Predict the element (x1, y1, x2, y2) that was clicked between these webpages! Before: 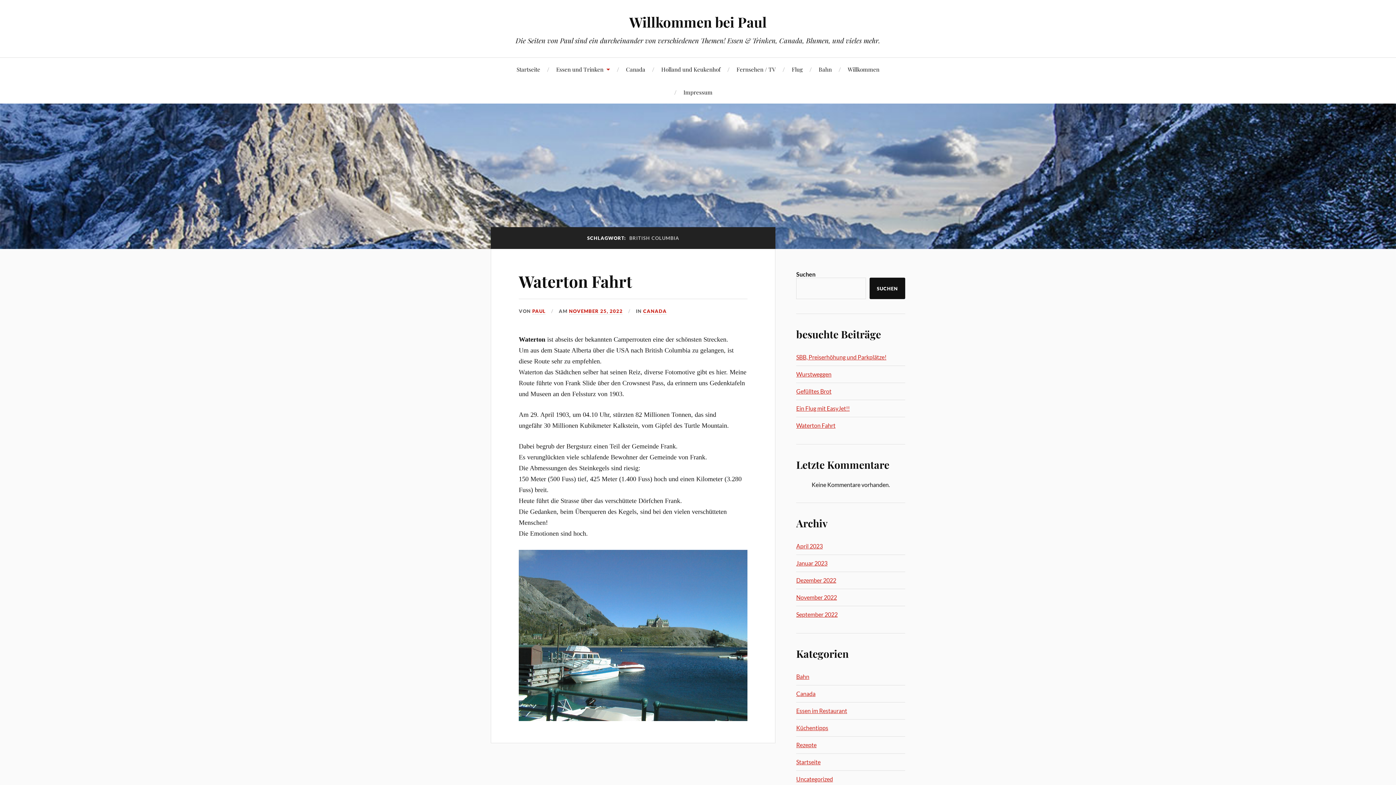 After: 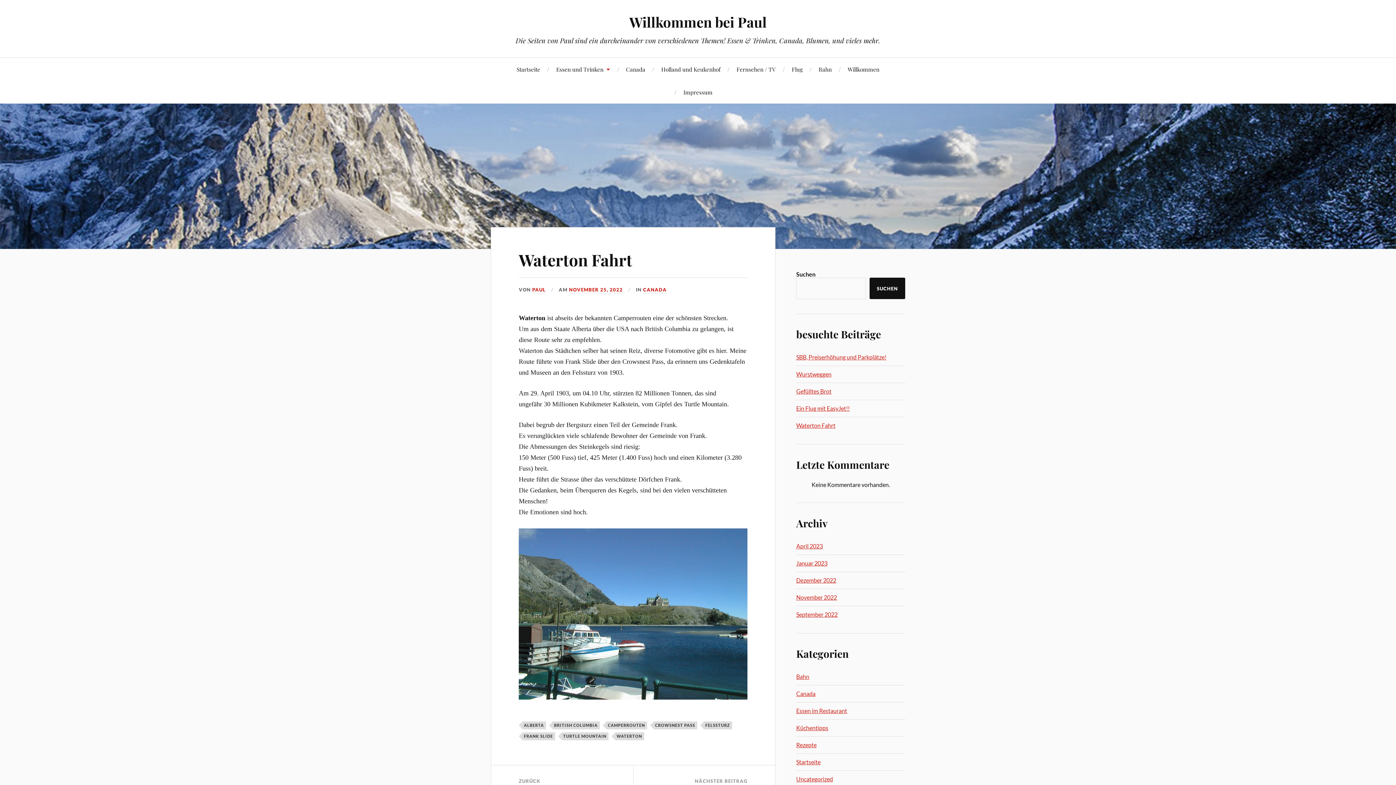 Action: bbox: (796, 422, 835, 429) label: Waterton Fahrt